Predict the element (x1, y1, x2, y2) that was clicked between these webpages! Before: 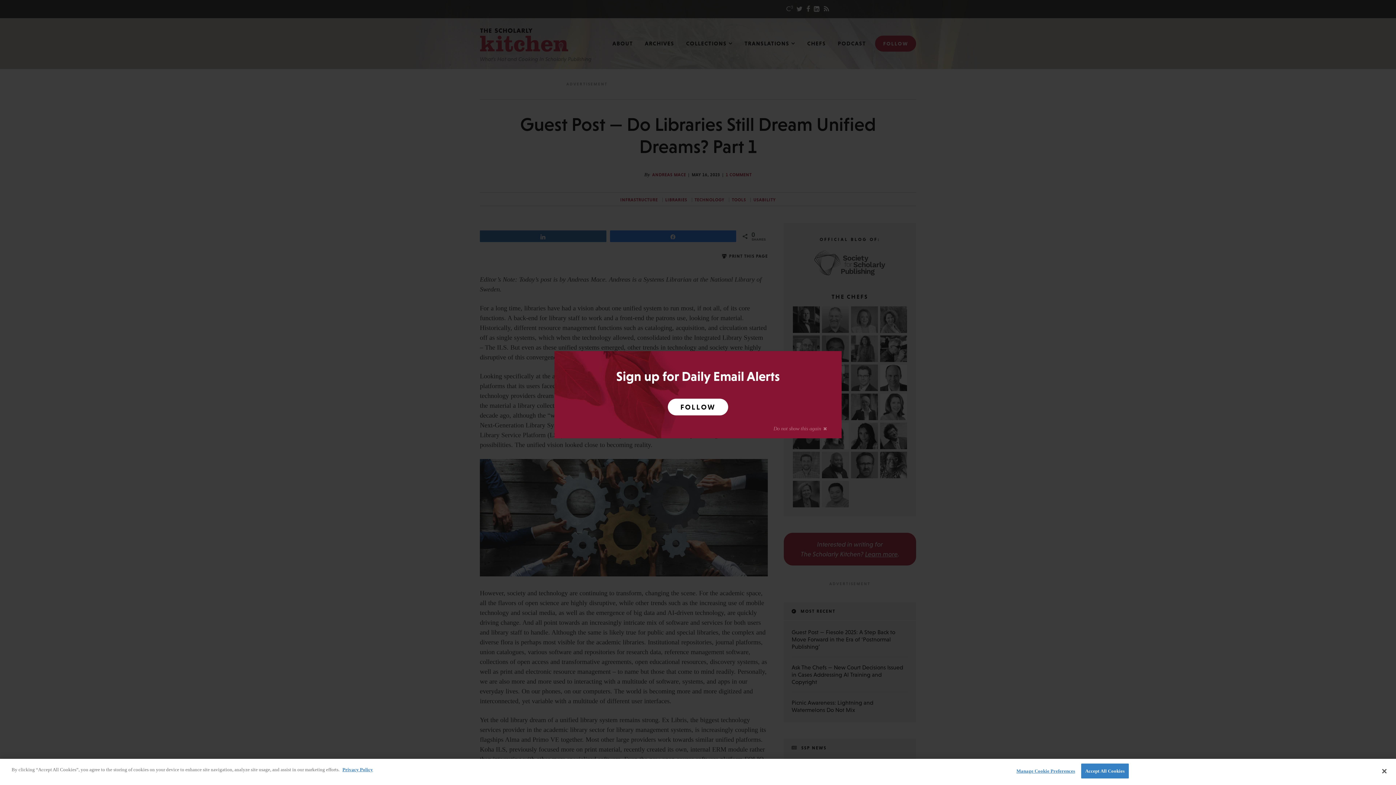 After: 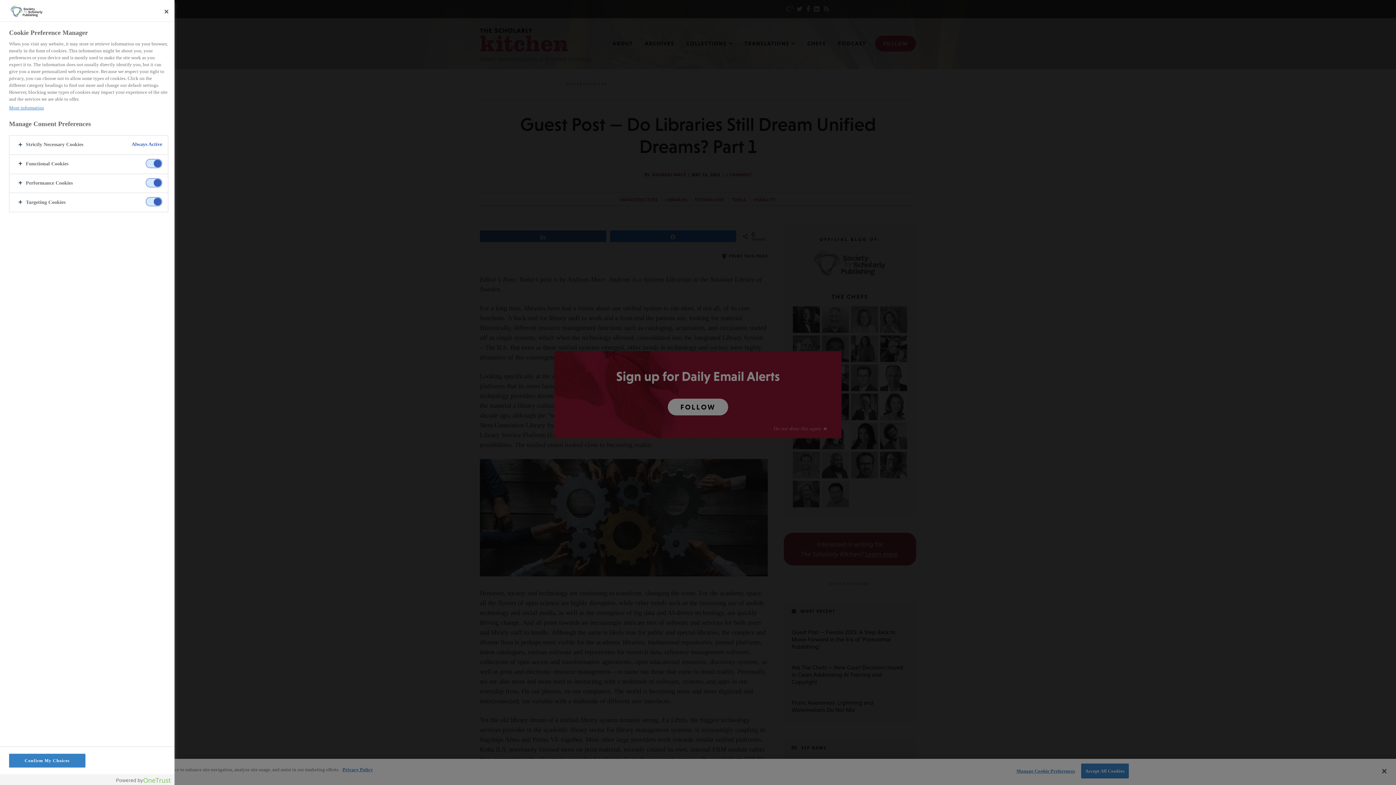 Action: label: Manage Cookie Preferences bbox: (1016, 764, 1075, 778)